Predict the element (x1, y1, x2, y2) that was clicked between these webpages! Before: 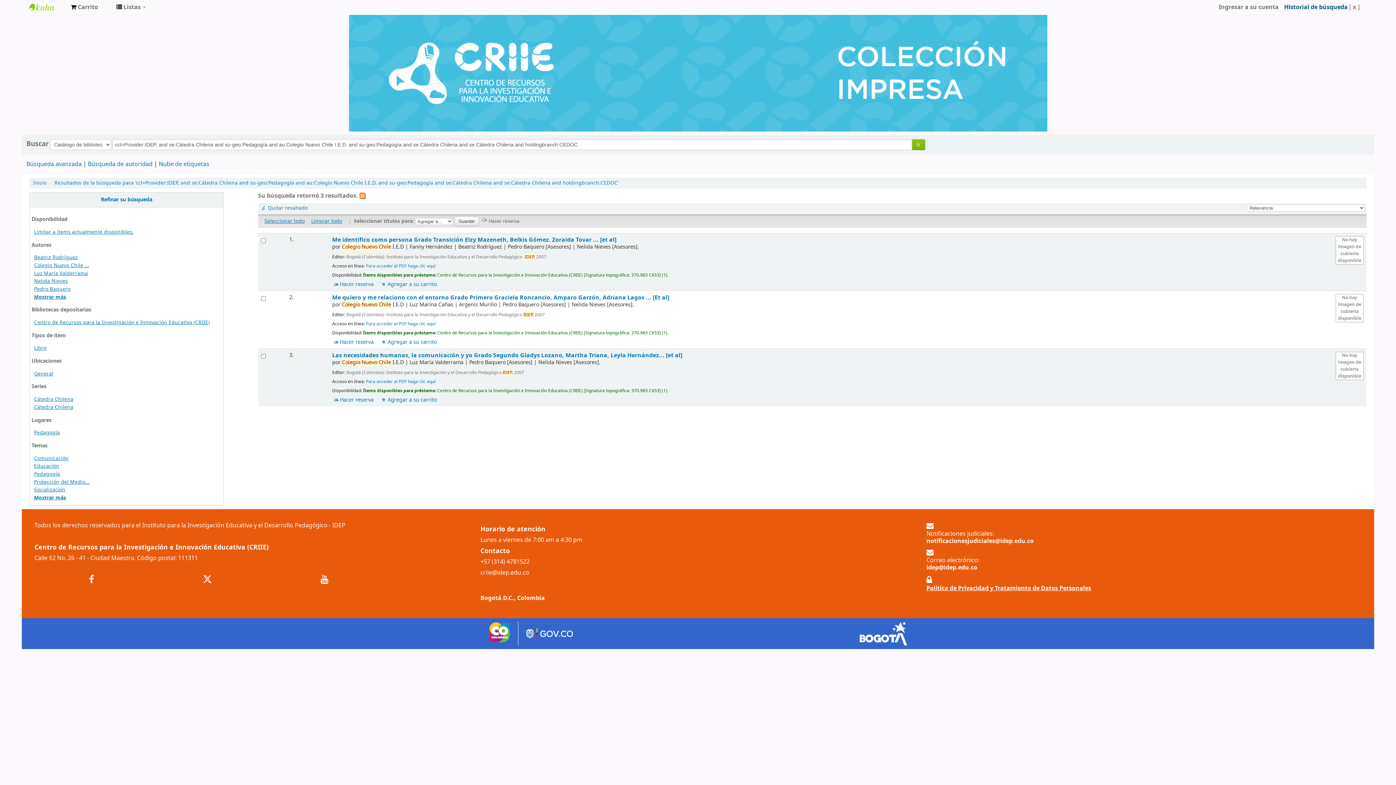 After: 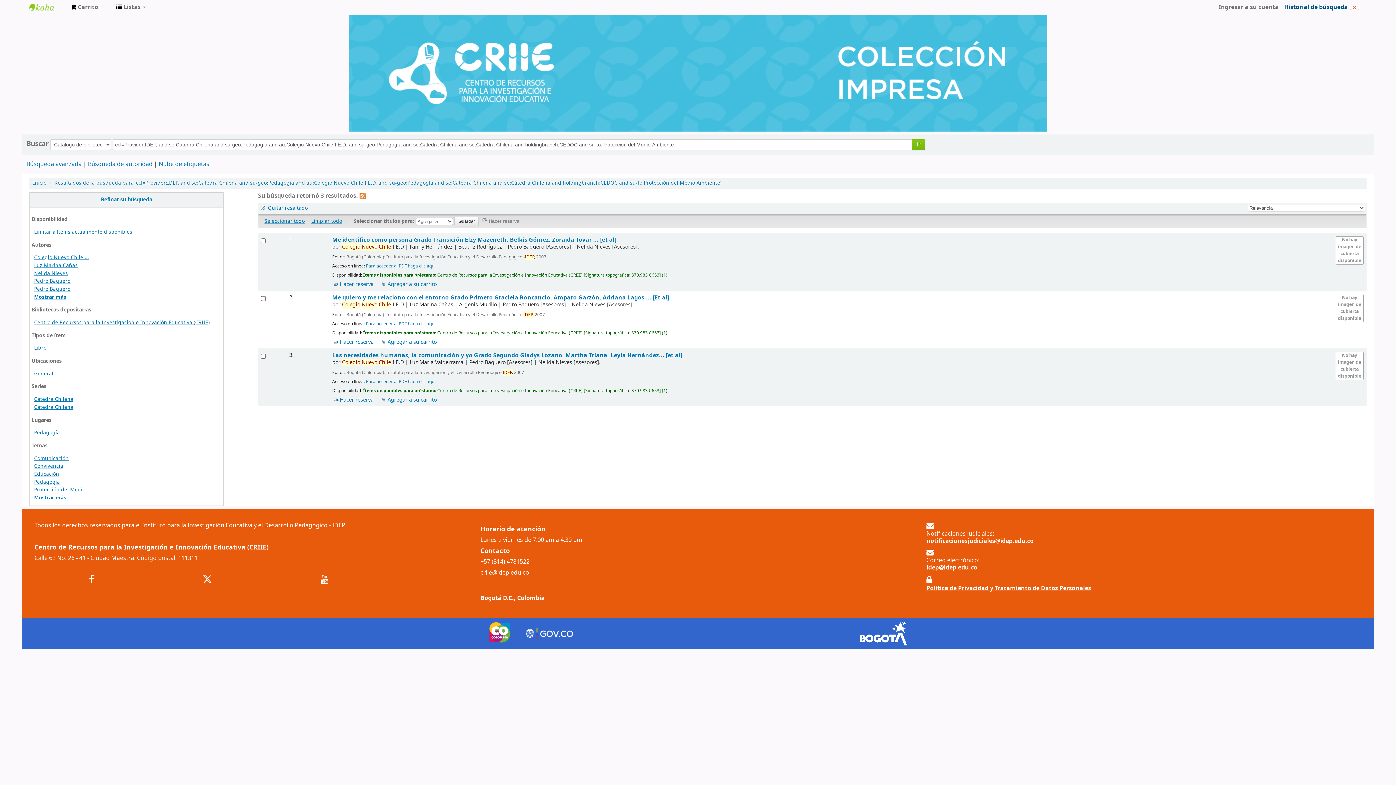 Action: bbox: (34, 277, 67, 285) label: Nelida Nieves